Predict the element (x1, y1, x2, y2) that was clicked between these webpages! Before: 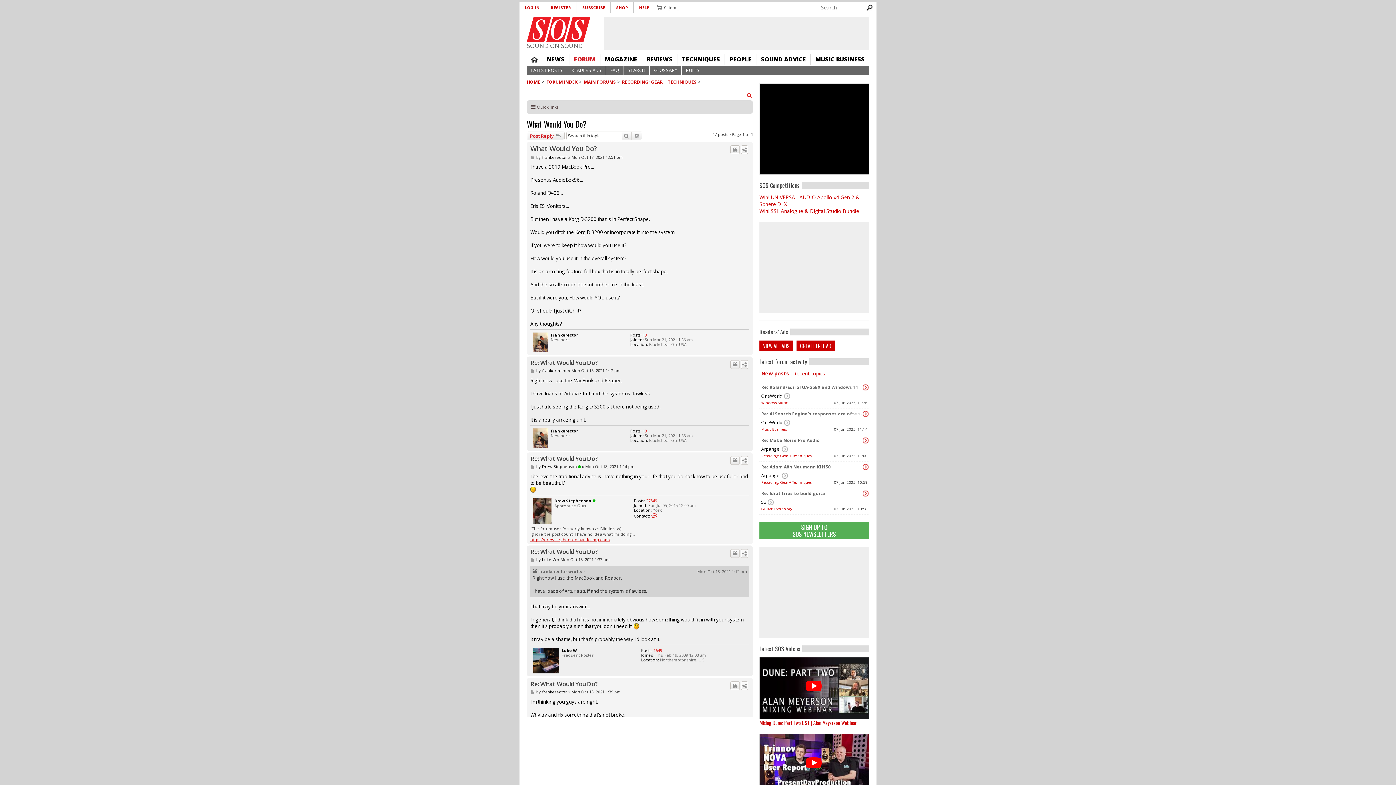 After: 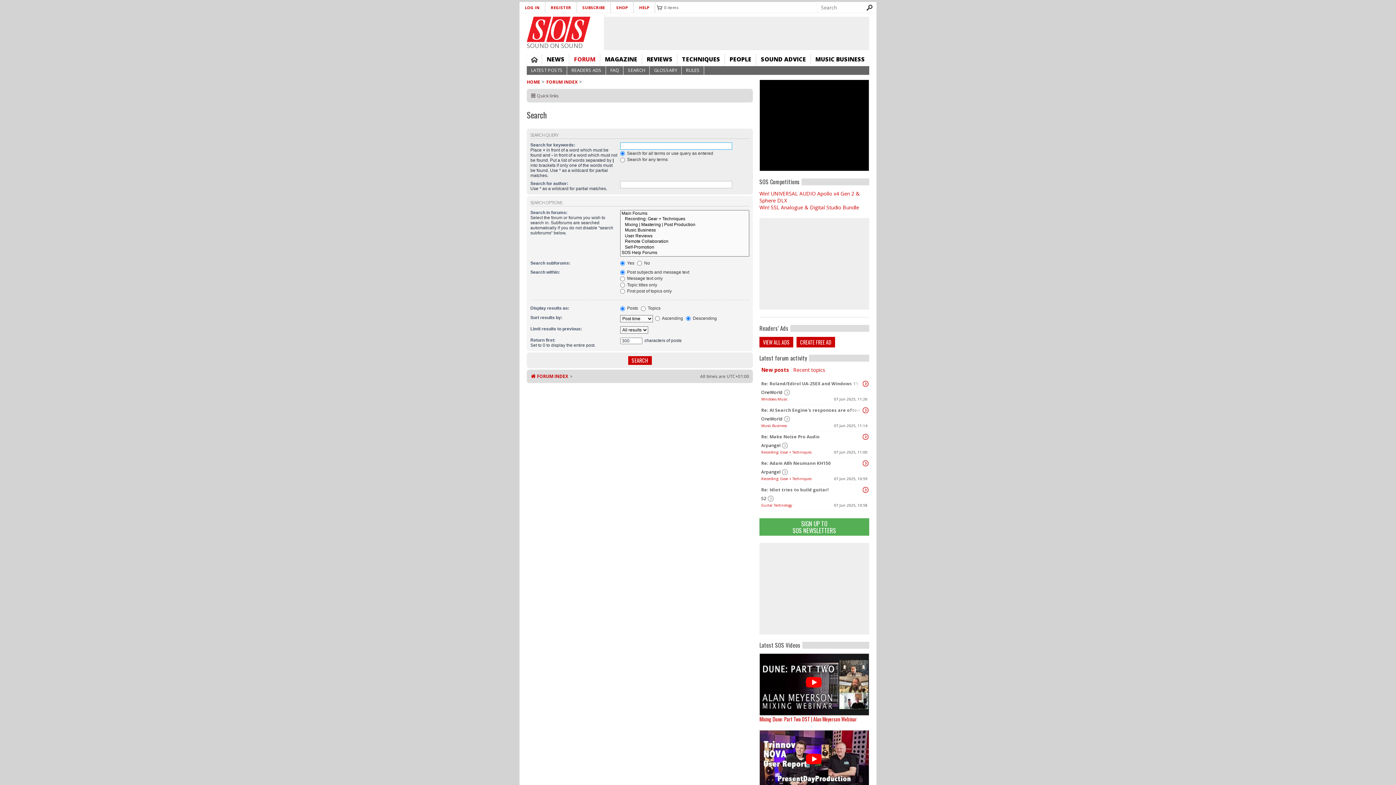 Action: label: SEARCH bbox: (623, 66, 649, 74)